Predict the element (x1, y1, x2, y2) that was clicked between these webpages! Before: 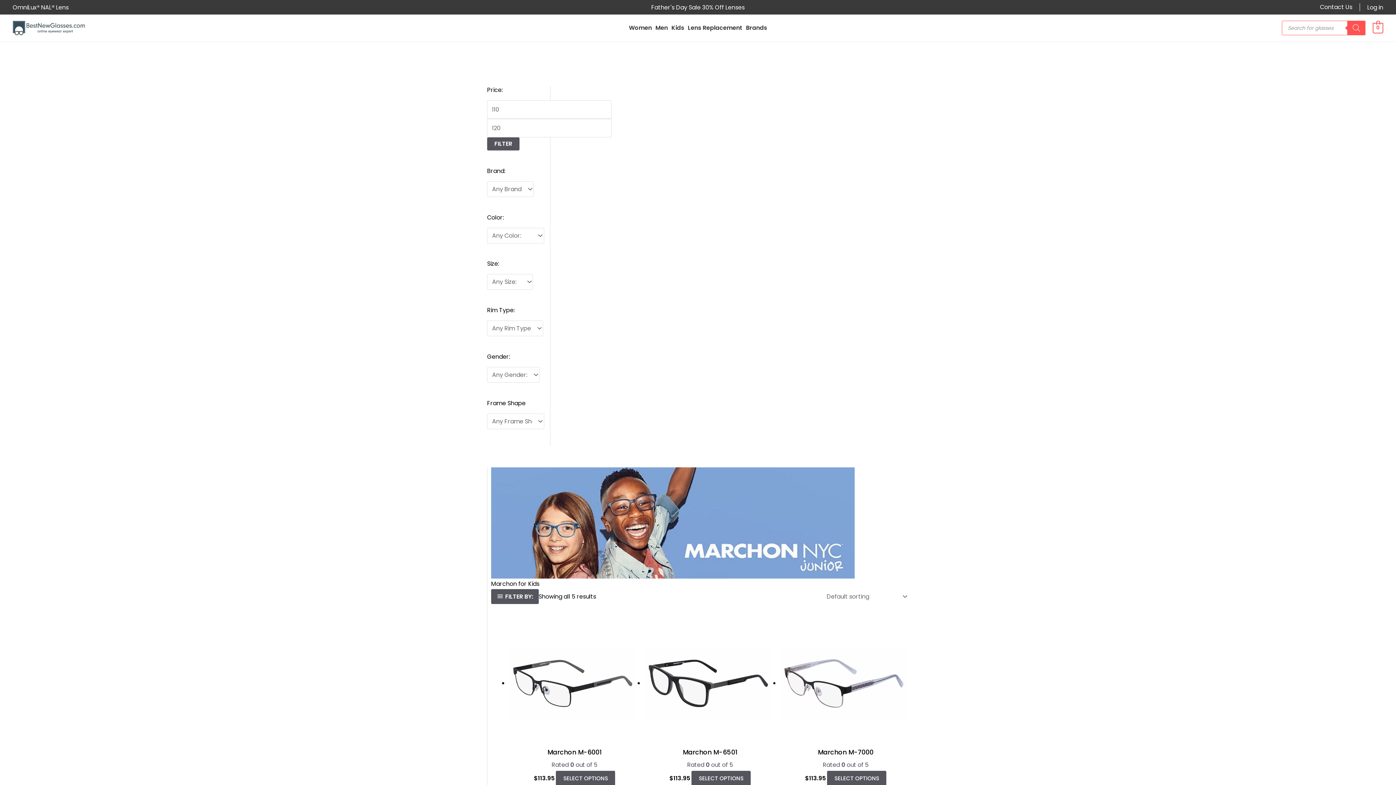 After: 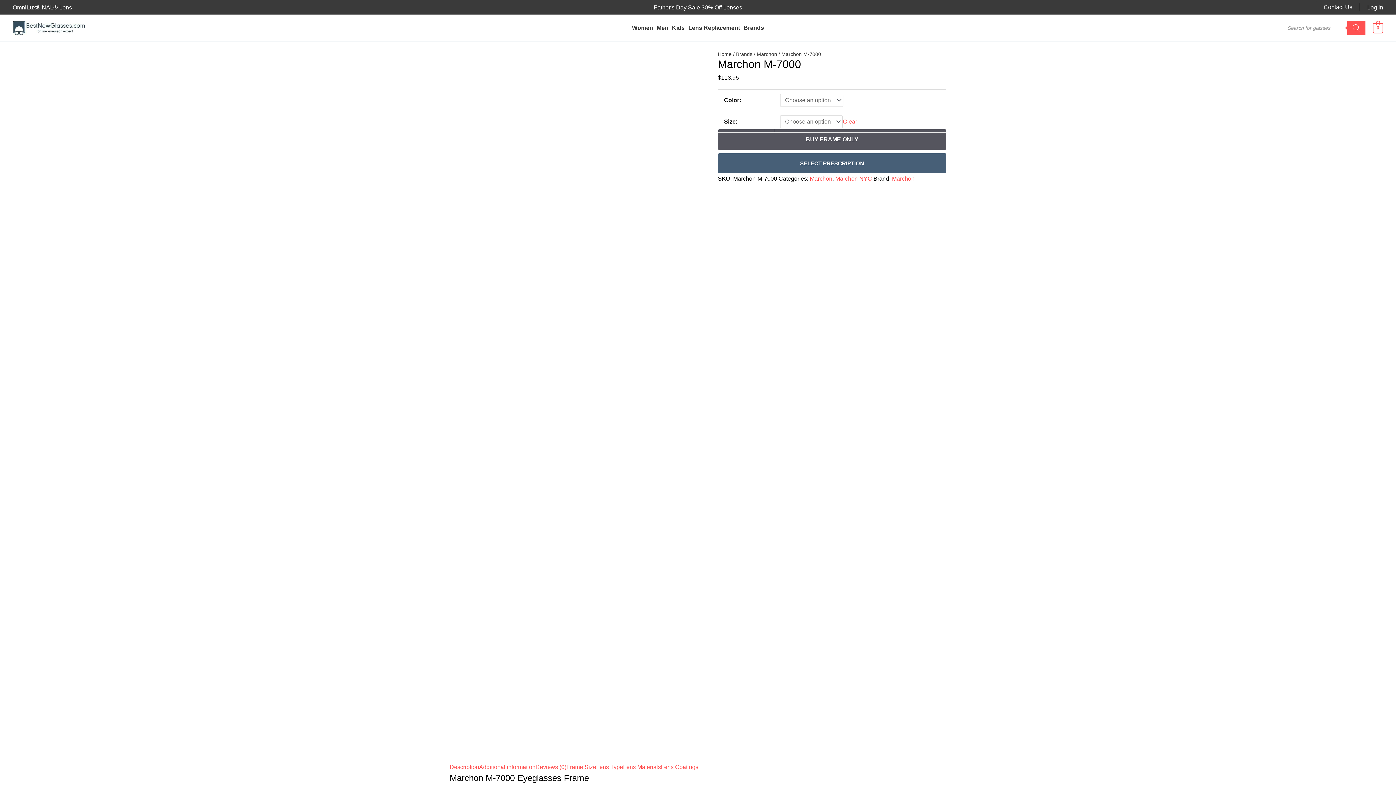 Action: bbox: (779, 647, 908, 719)